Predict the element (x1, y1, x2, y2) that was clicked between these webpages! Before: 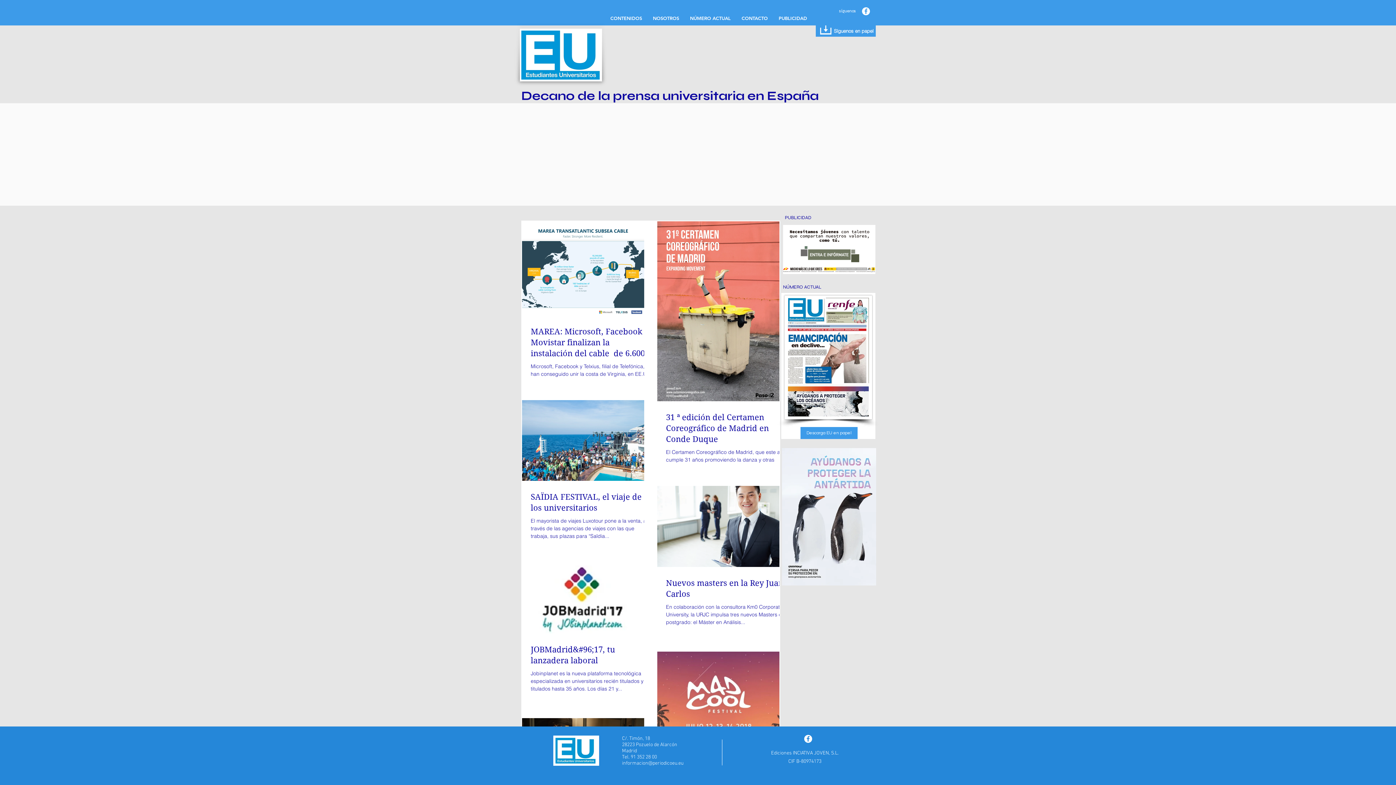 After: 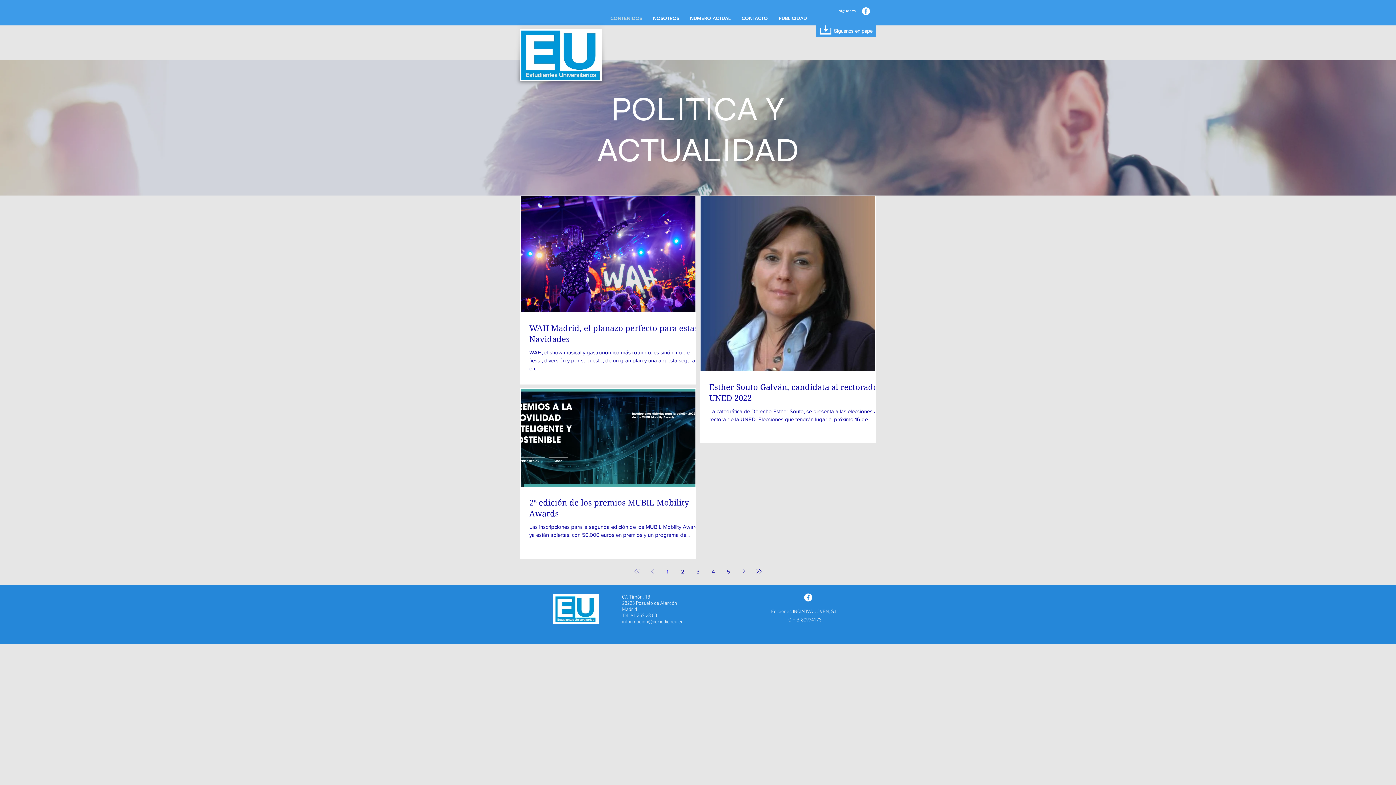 Action: label: CONTENIDOS bbox: (605, 1, 647, 34)